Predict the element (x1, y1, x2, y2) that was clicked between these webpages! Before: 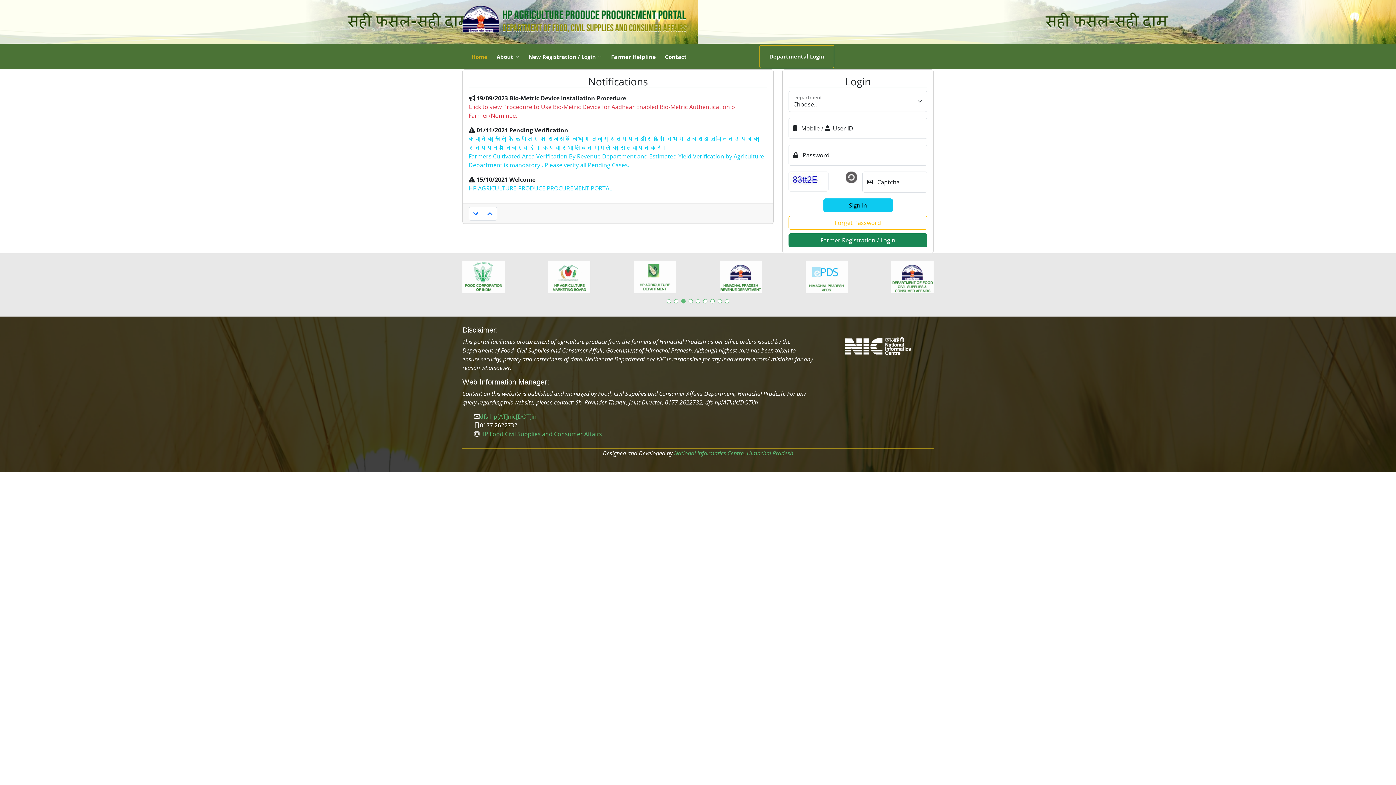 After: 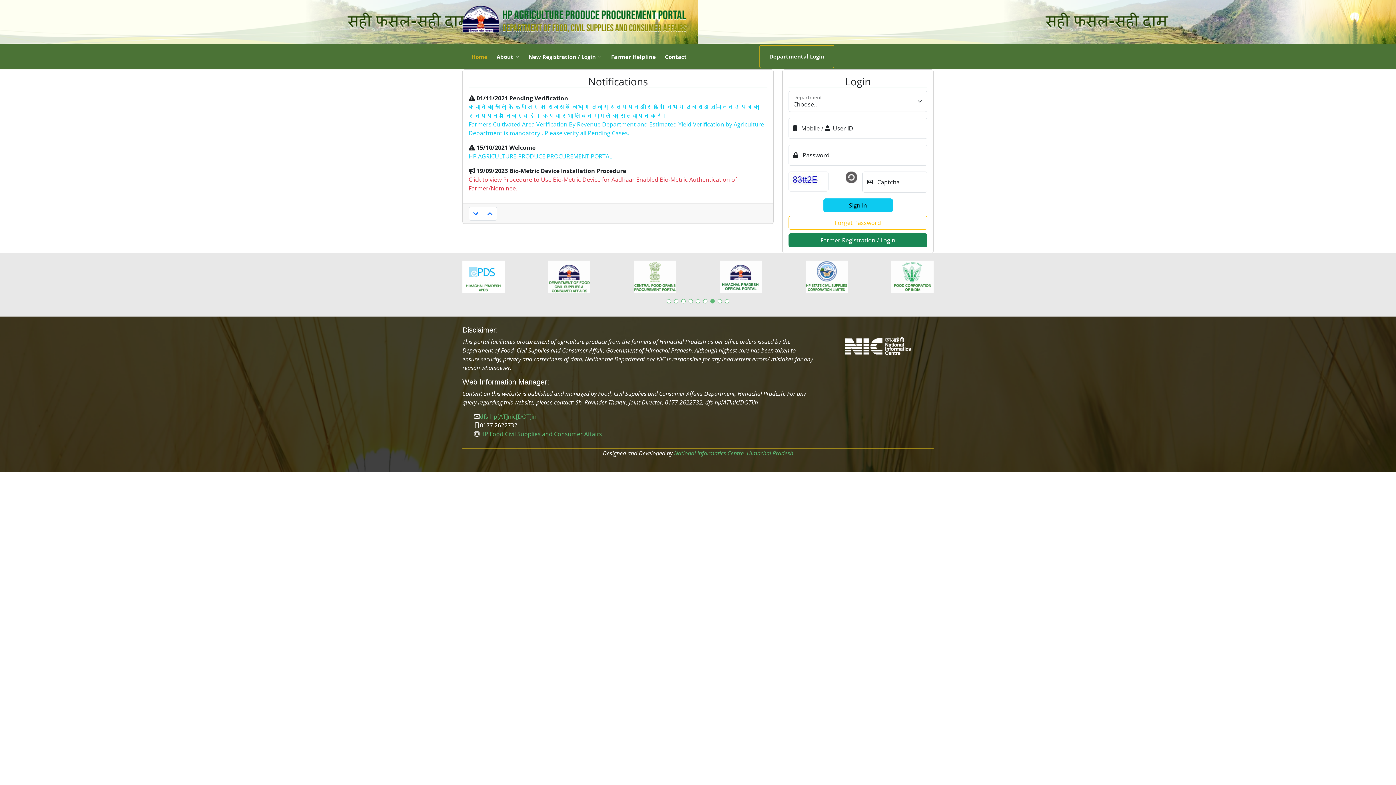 Action: bbox: (891, 272, 933, 280)